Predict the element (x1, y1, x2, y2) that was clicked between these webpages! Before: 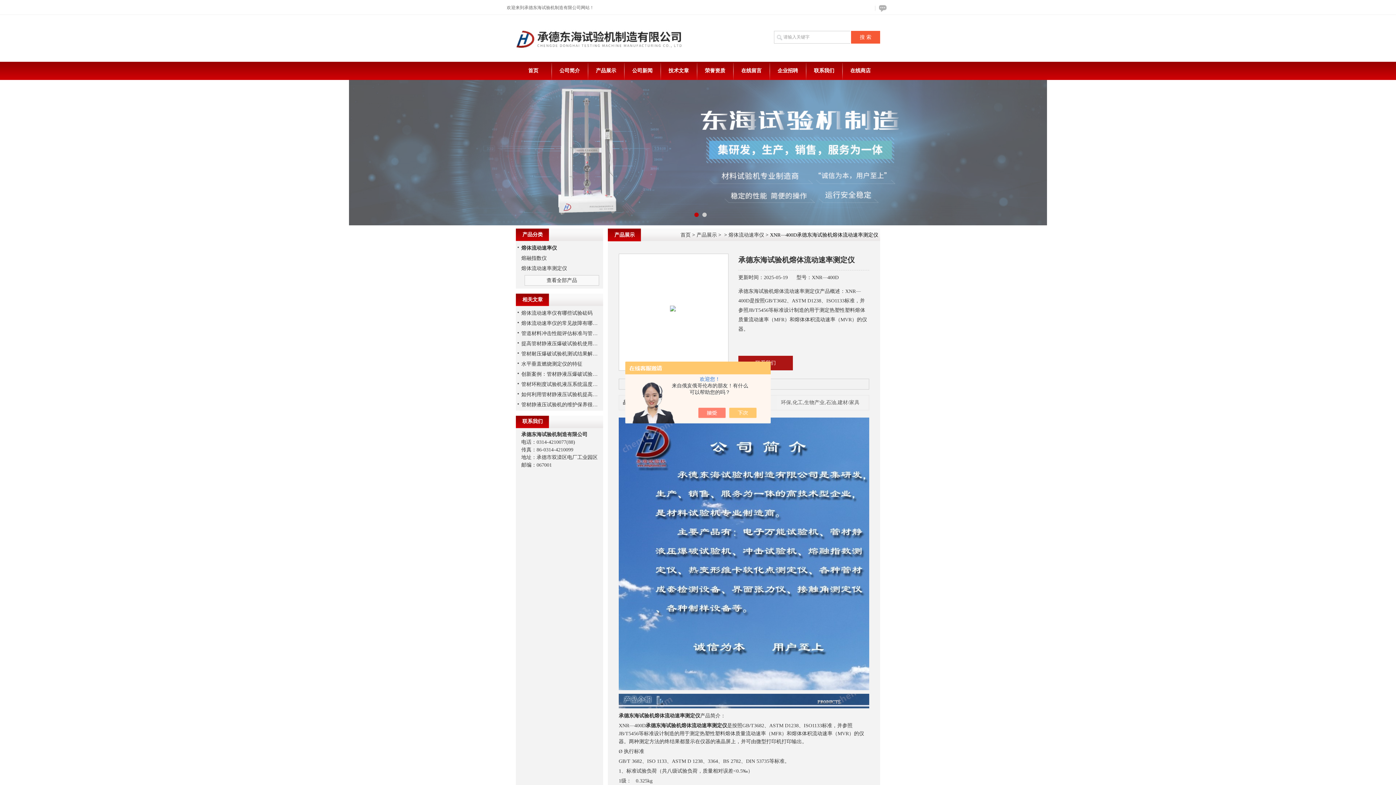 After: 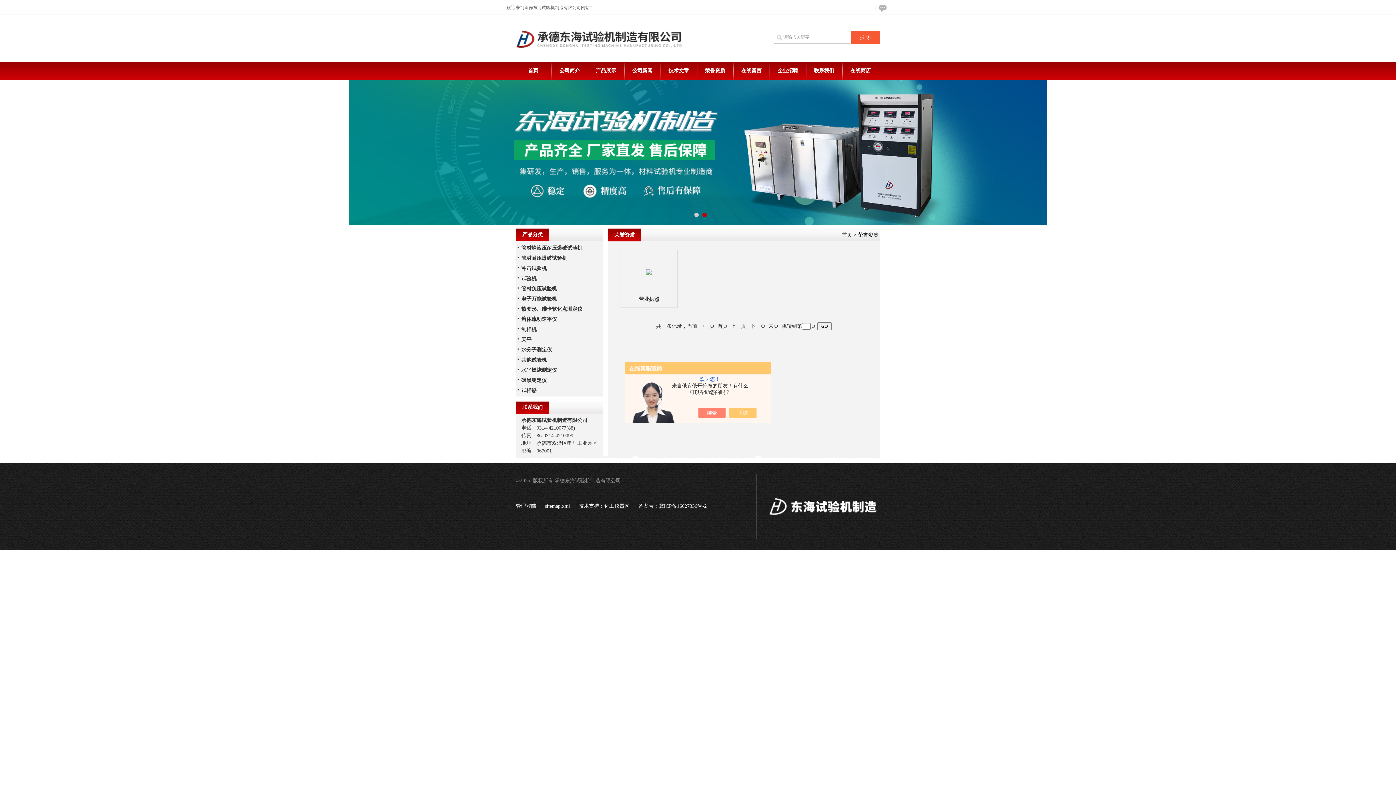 Action: label: 荣誉资质 bbox: (697, 61, 732, 80)